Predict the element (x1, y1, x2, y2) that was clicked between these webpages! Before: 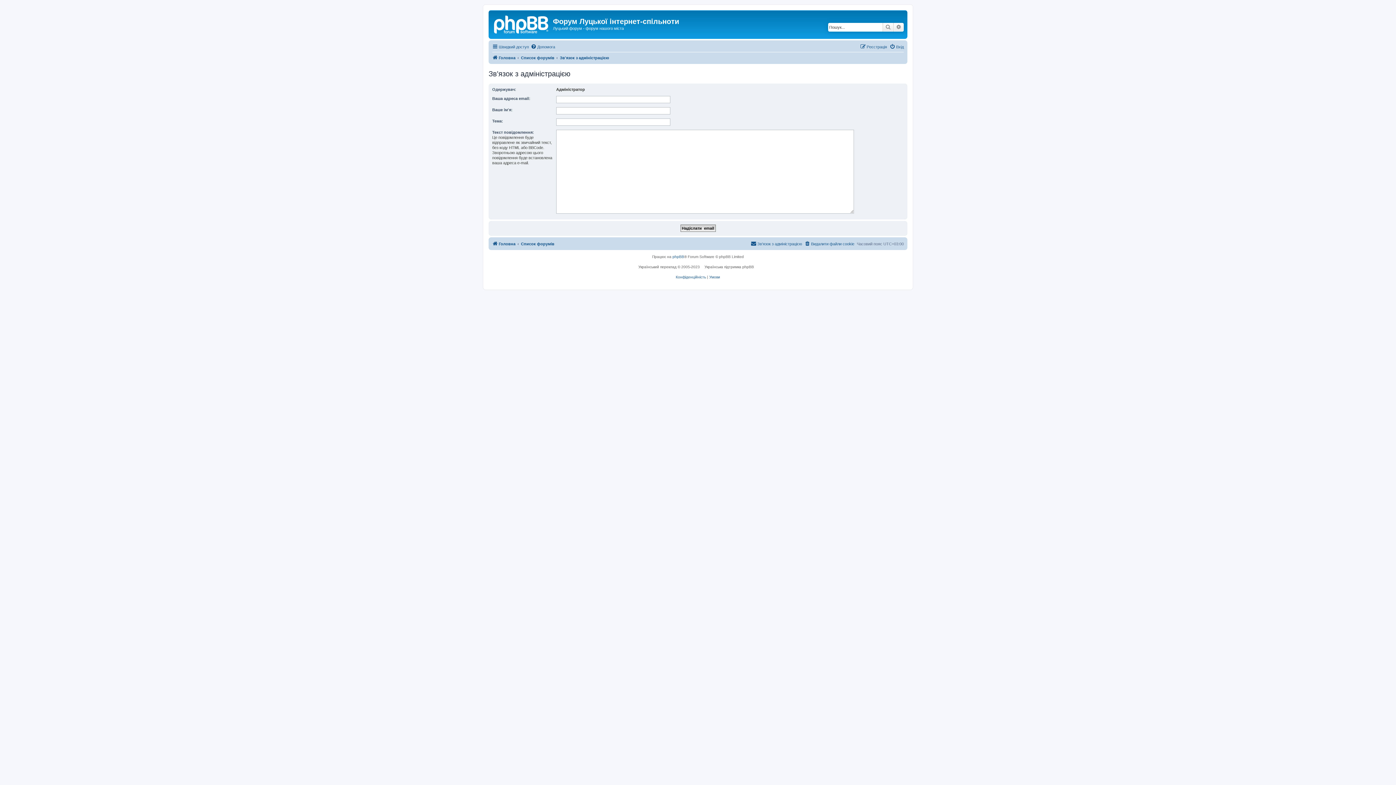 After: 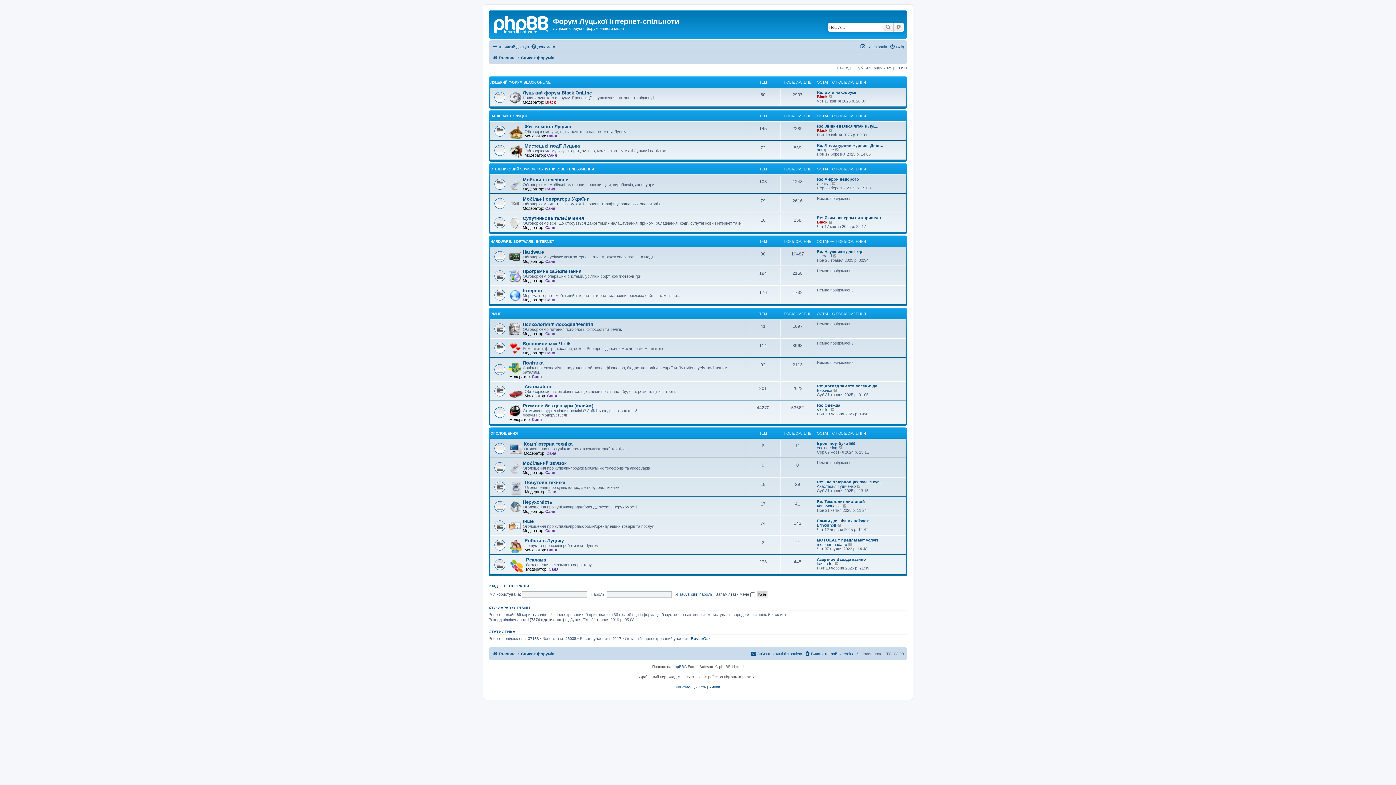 Action: label: Головна bbox: (492, 53, 515, 62)